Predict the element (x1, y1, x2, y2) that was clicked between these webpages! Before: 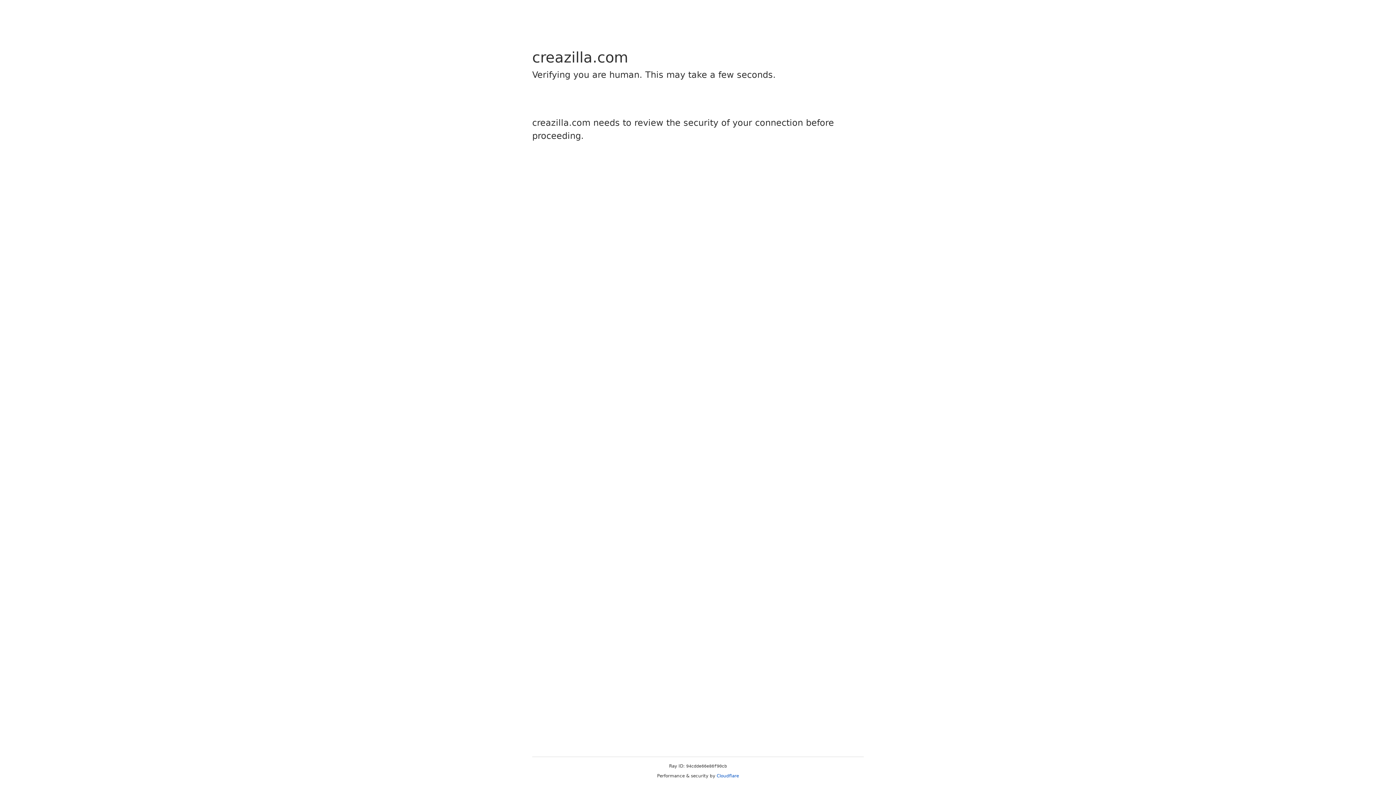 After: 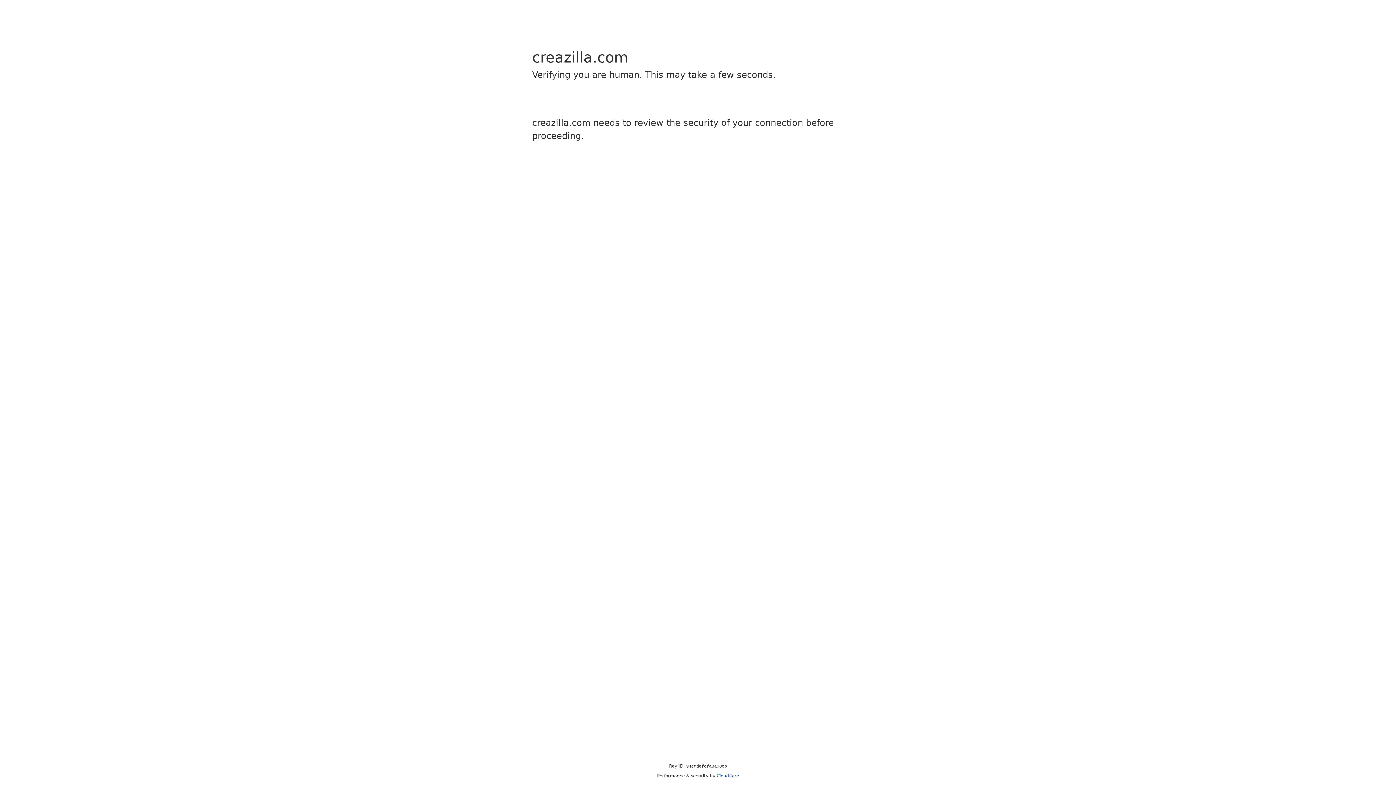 Action: bbox: (716, 773, 739, 778) label: Cloudflare